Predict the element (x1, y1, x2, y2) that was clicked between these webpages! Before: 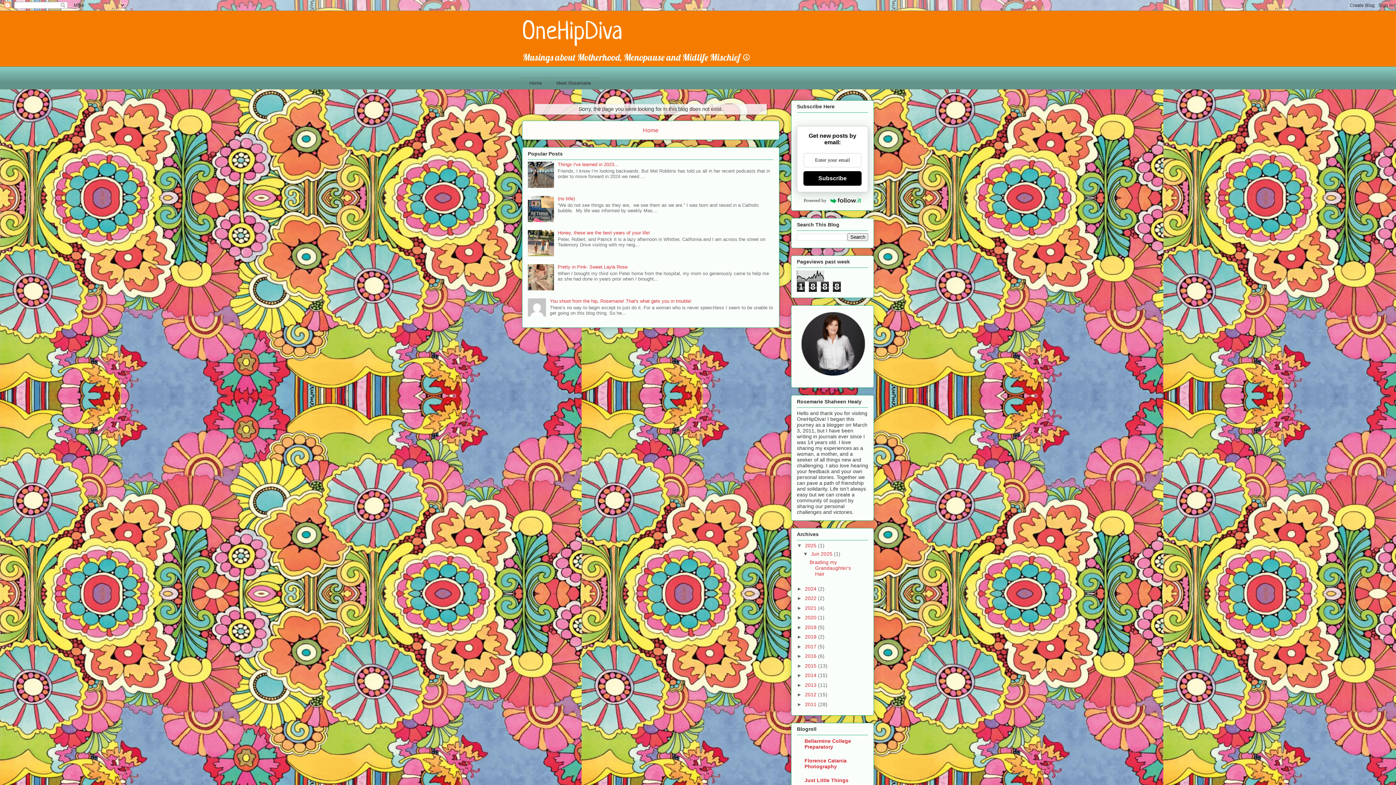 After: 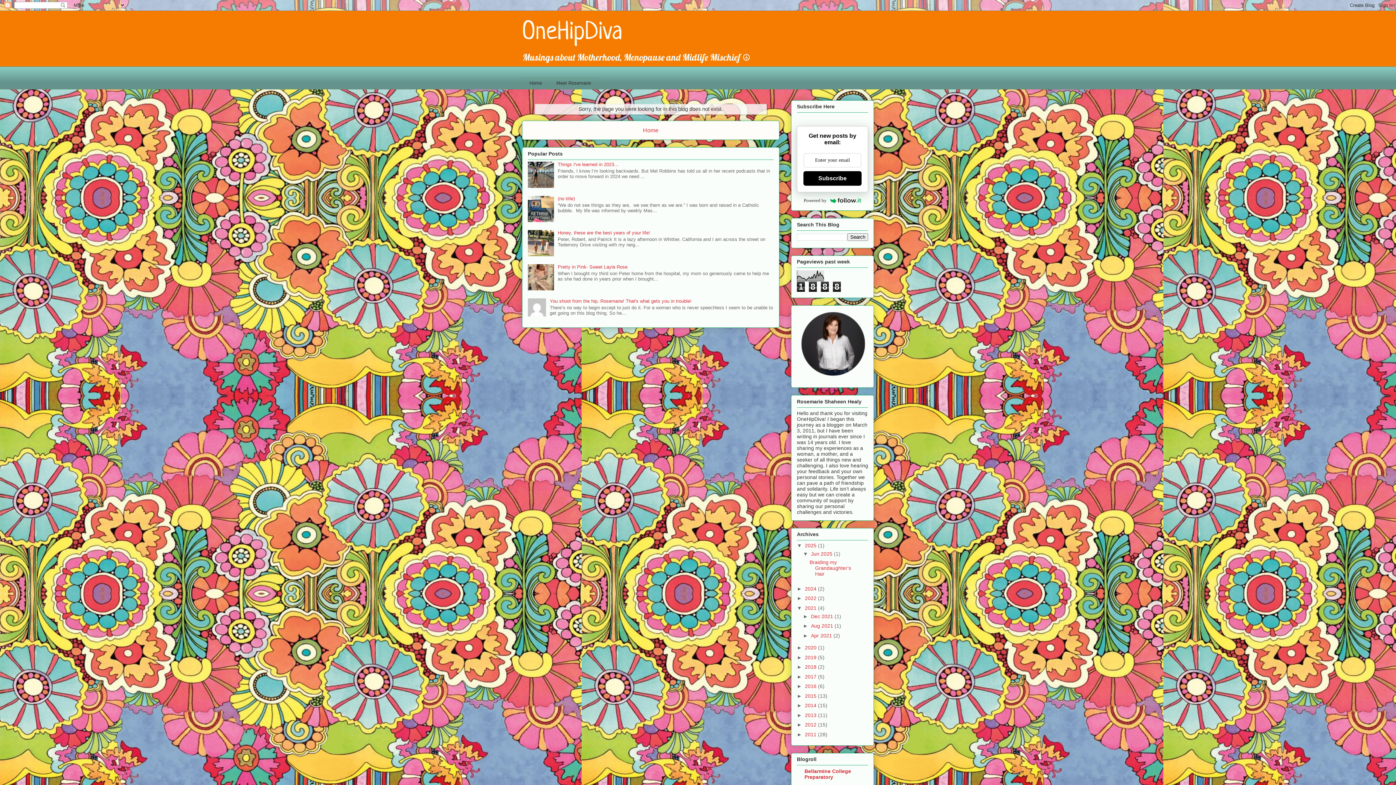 Action: label: ►   bbox: (797, 605, 805, 611)